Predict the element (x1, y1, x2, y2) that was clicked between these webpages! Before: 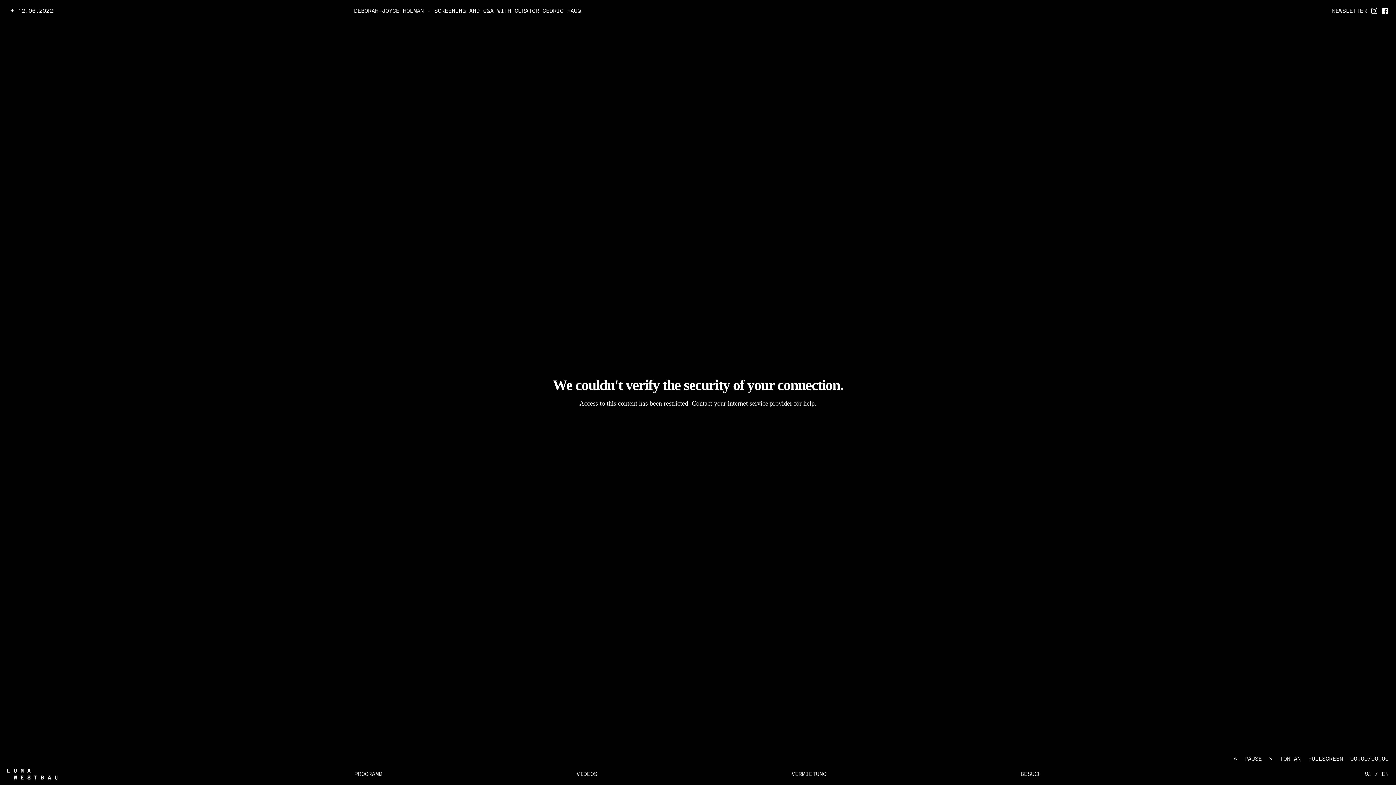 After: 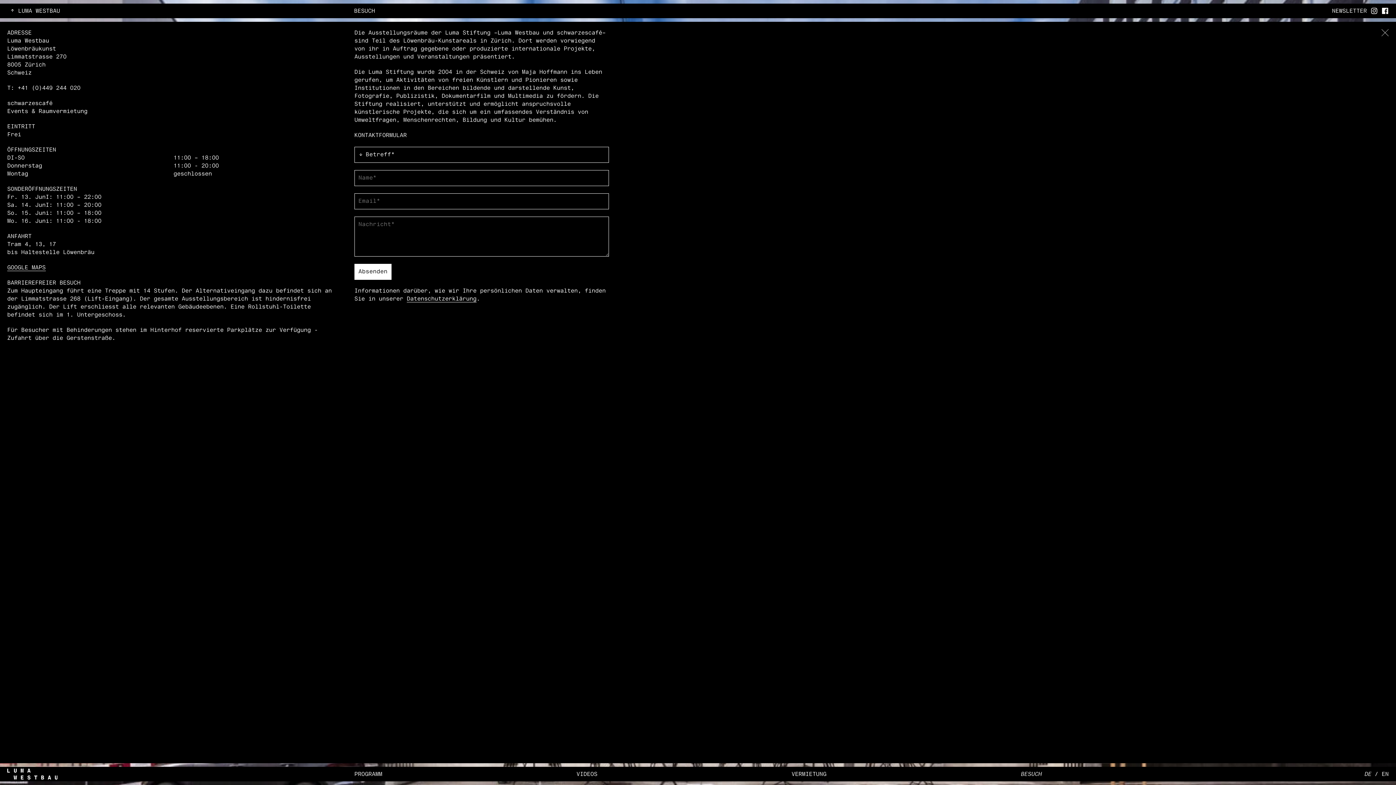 Action: label: BESUCH bbox: (1020, 770, 1041, 781)